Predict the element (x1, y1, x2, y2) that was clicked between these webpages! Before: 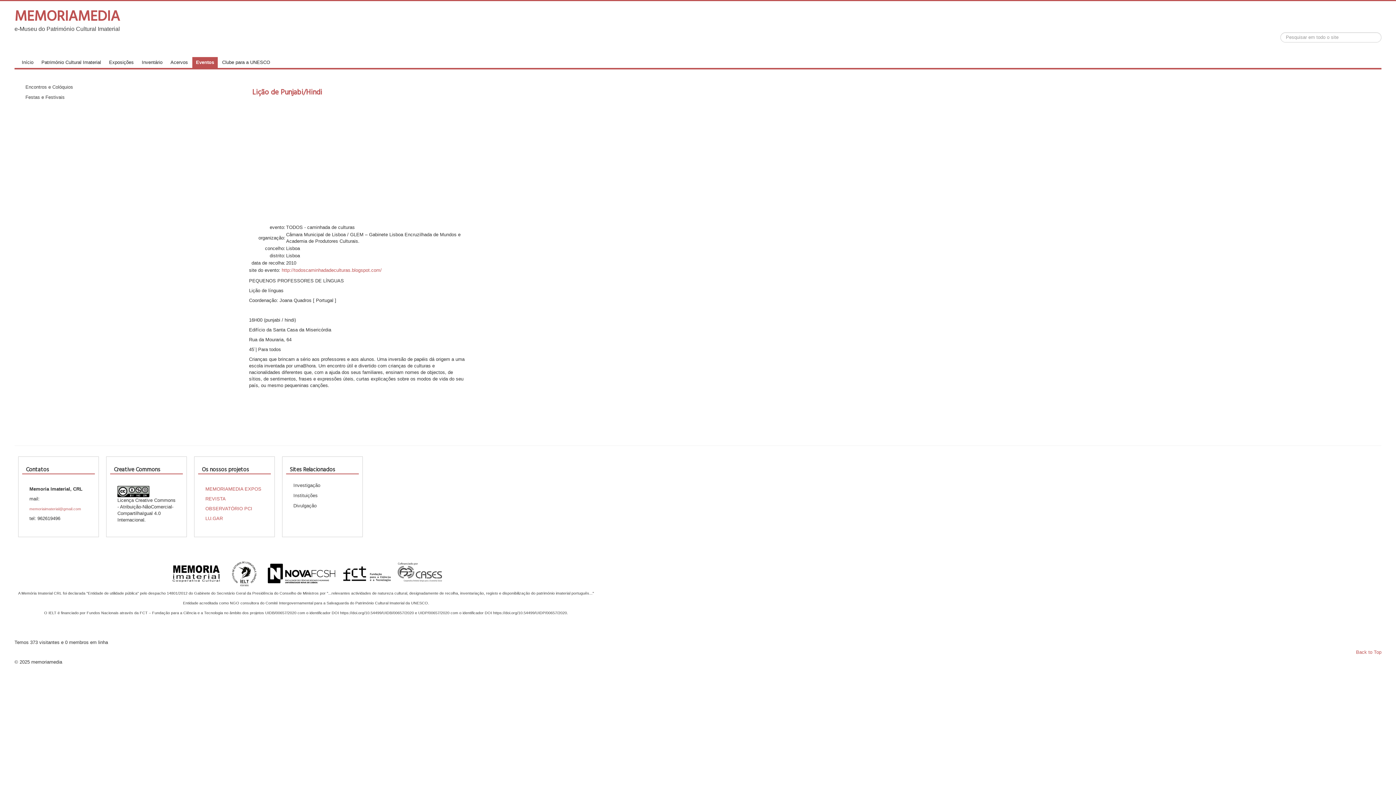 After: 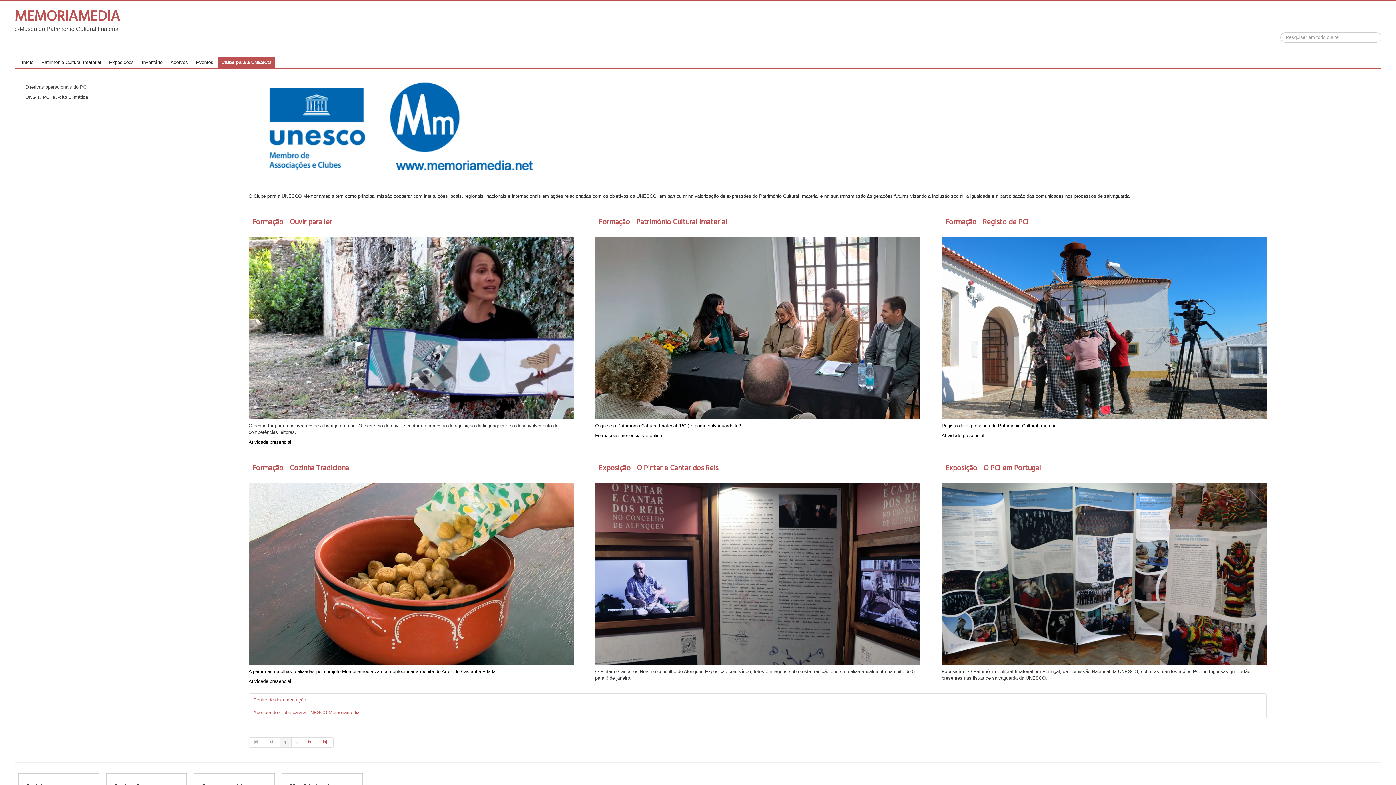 Action: label: Clube para a UNESCO bbox: (218, 57, 273, 68)